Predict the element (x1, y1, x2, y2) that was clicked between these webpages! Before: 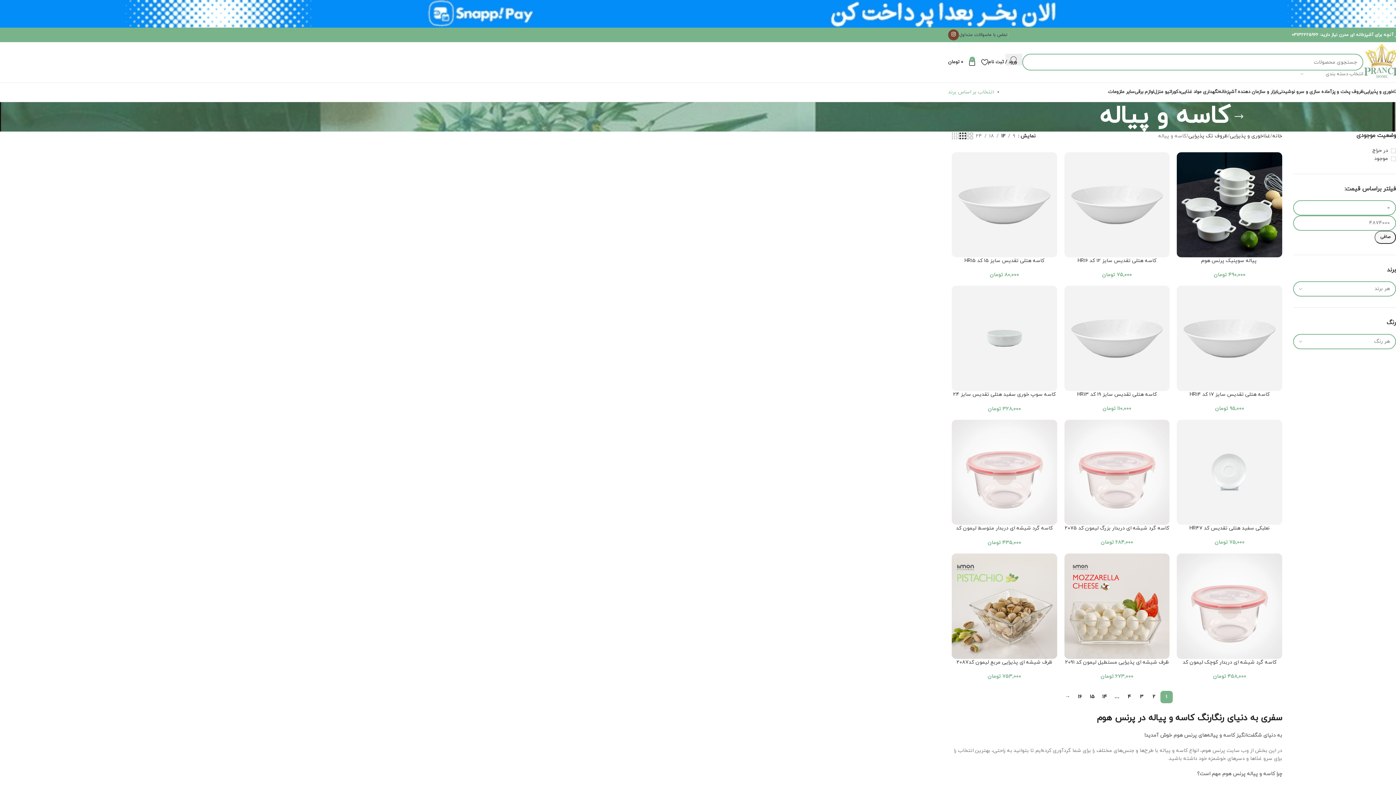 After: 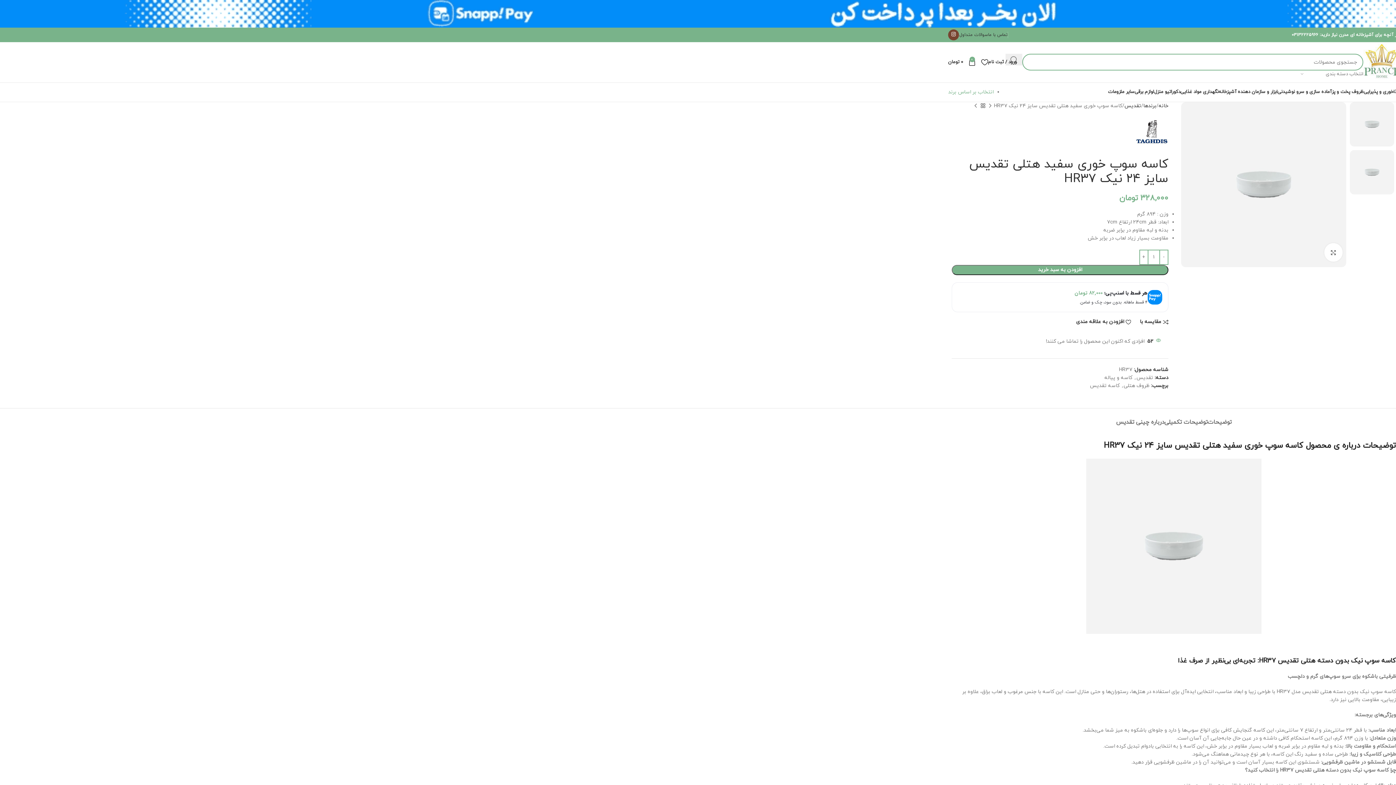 Action: bbox: (952, 285, 1057, 391)